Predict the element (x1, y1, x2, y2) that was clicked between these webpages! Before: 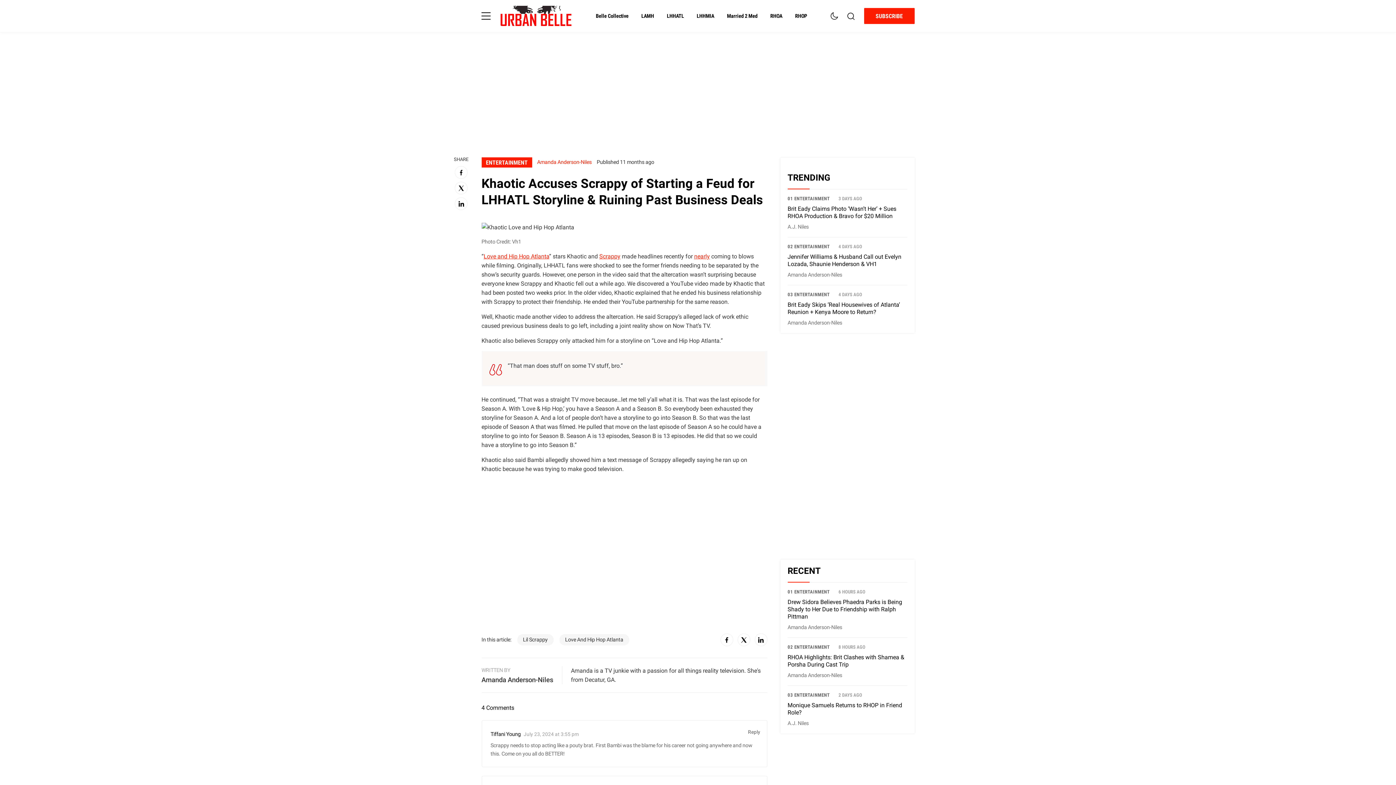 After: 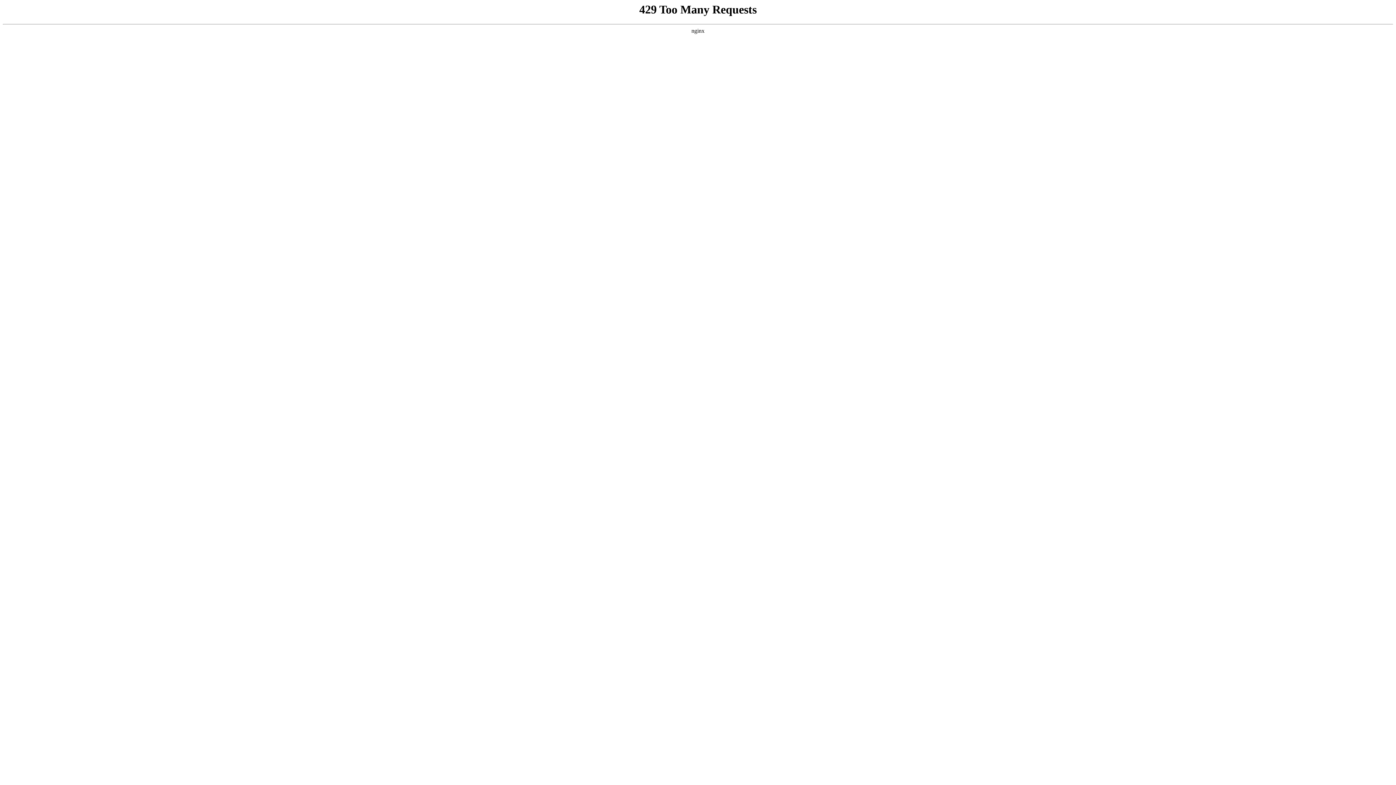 Action: label: Belle Collective bbox: (595, 11, 641, 20)